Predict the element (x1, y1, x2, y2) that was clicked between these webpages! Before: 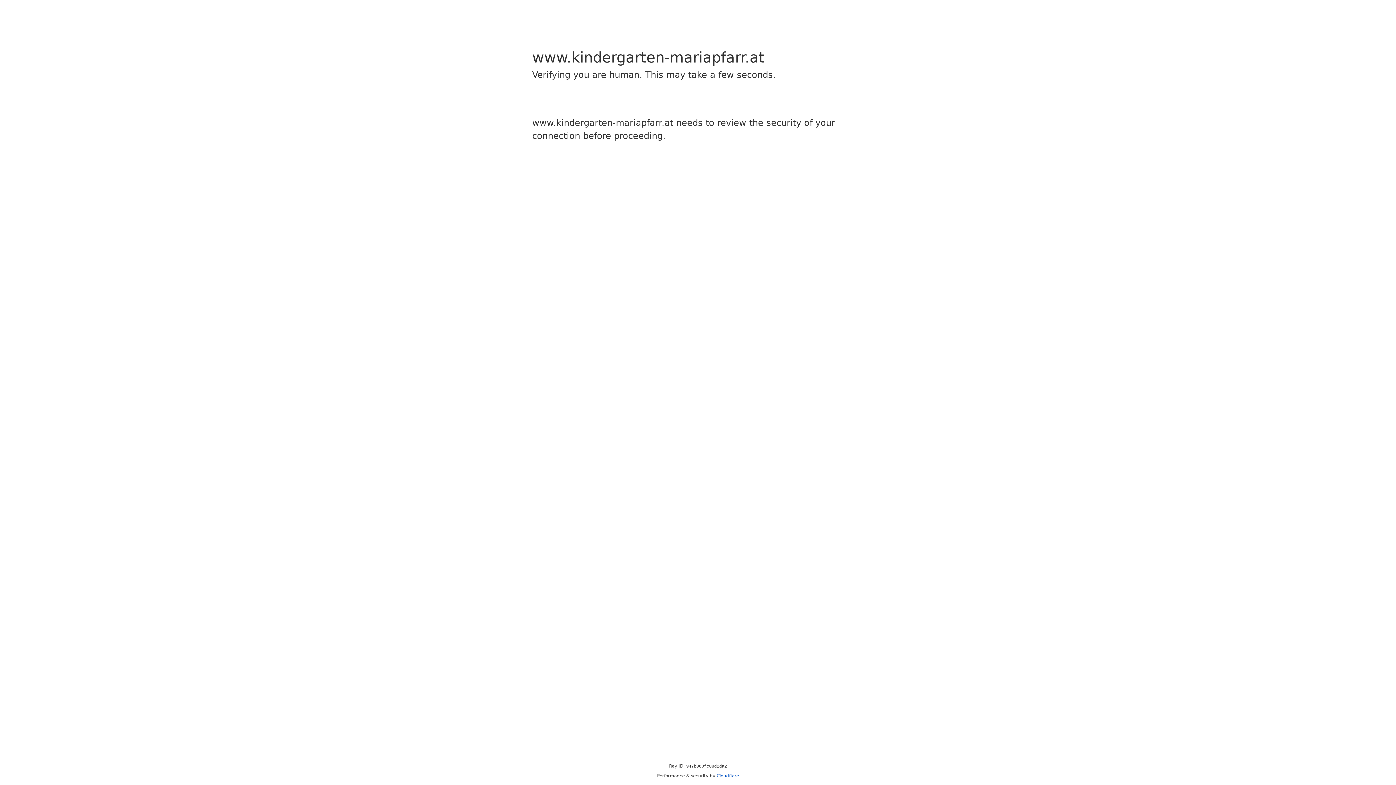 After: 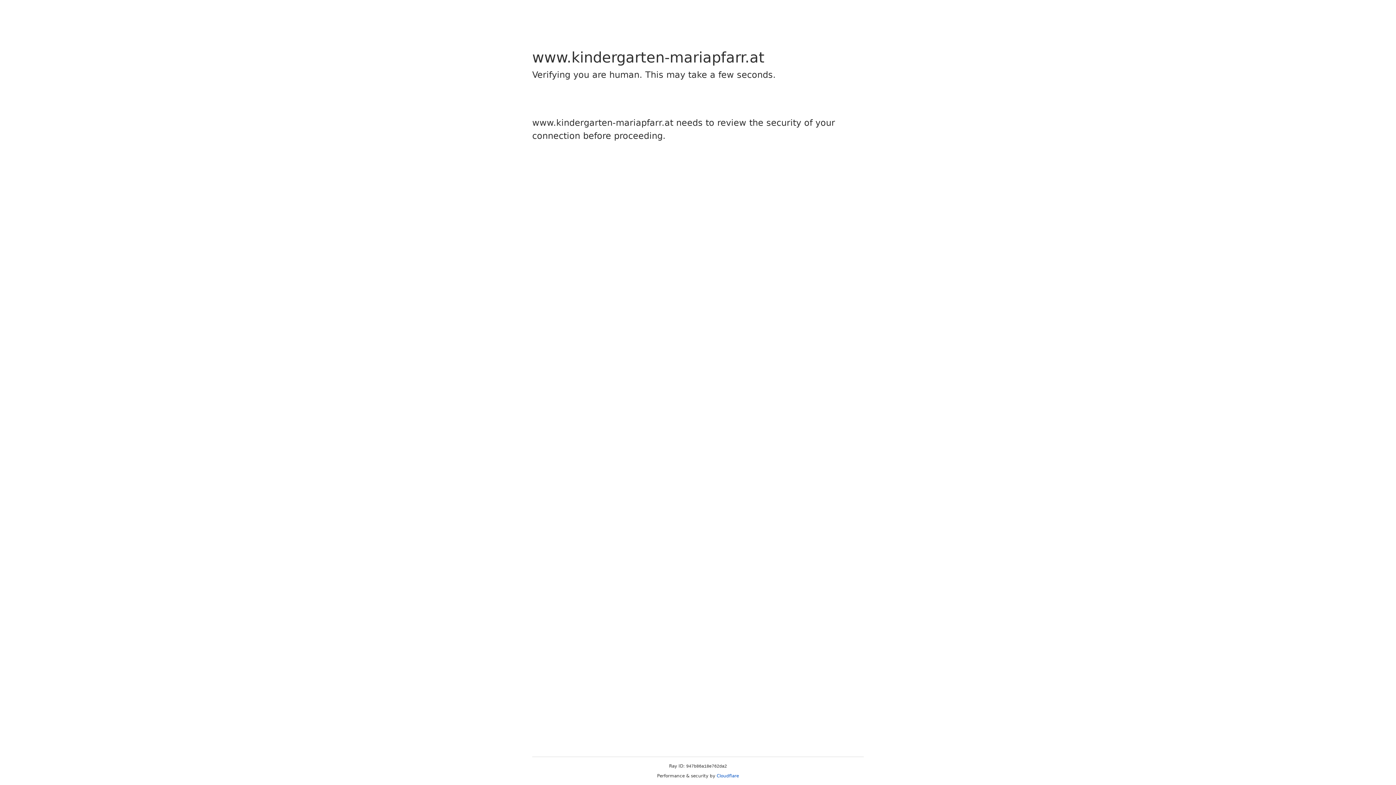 Action: label: Cloudflare bbox: (716, 773, 739, 778)